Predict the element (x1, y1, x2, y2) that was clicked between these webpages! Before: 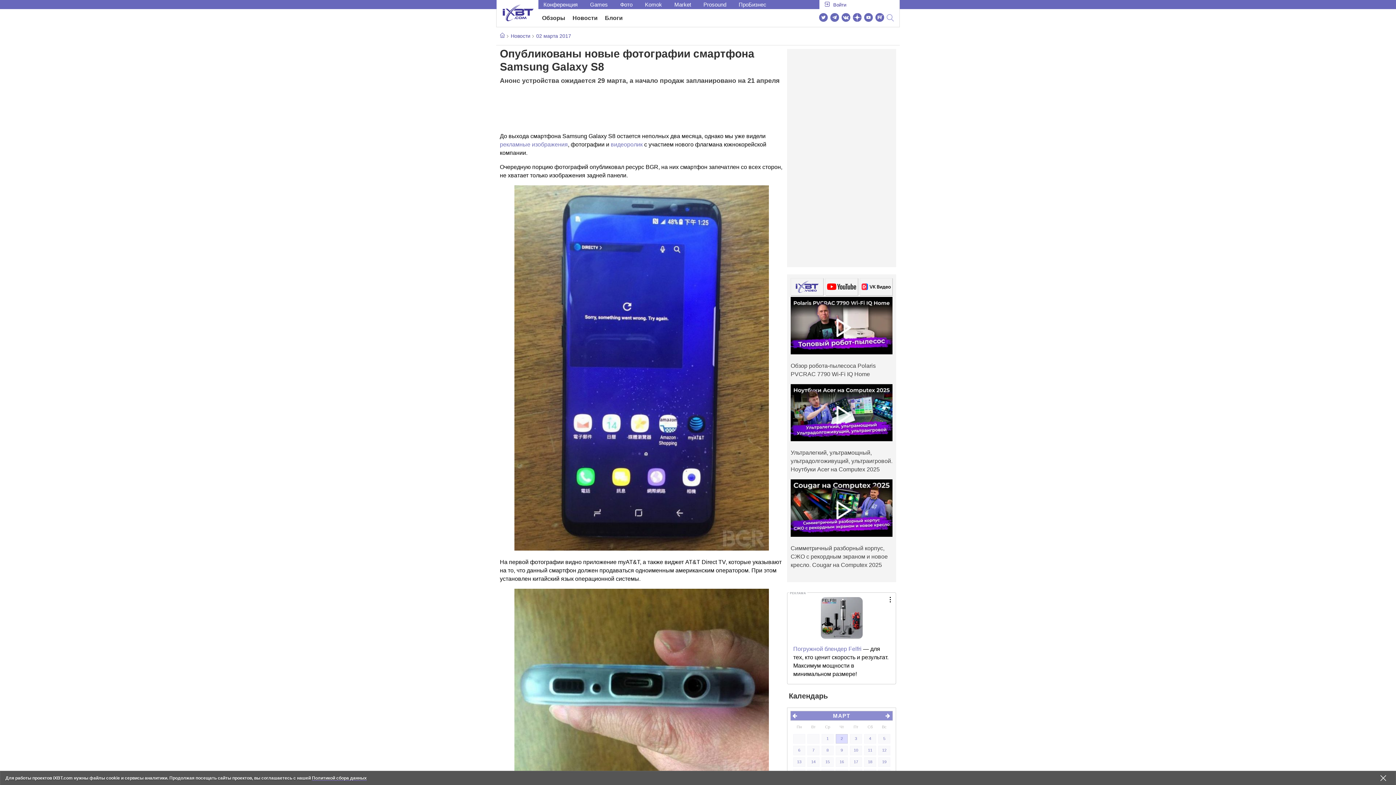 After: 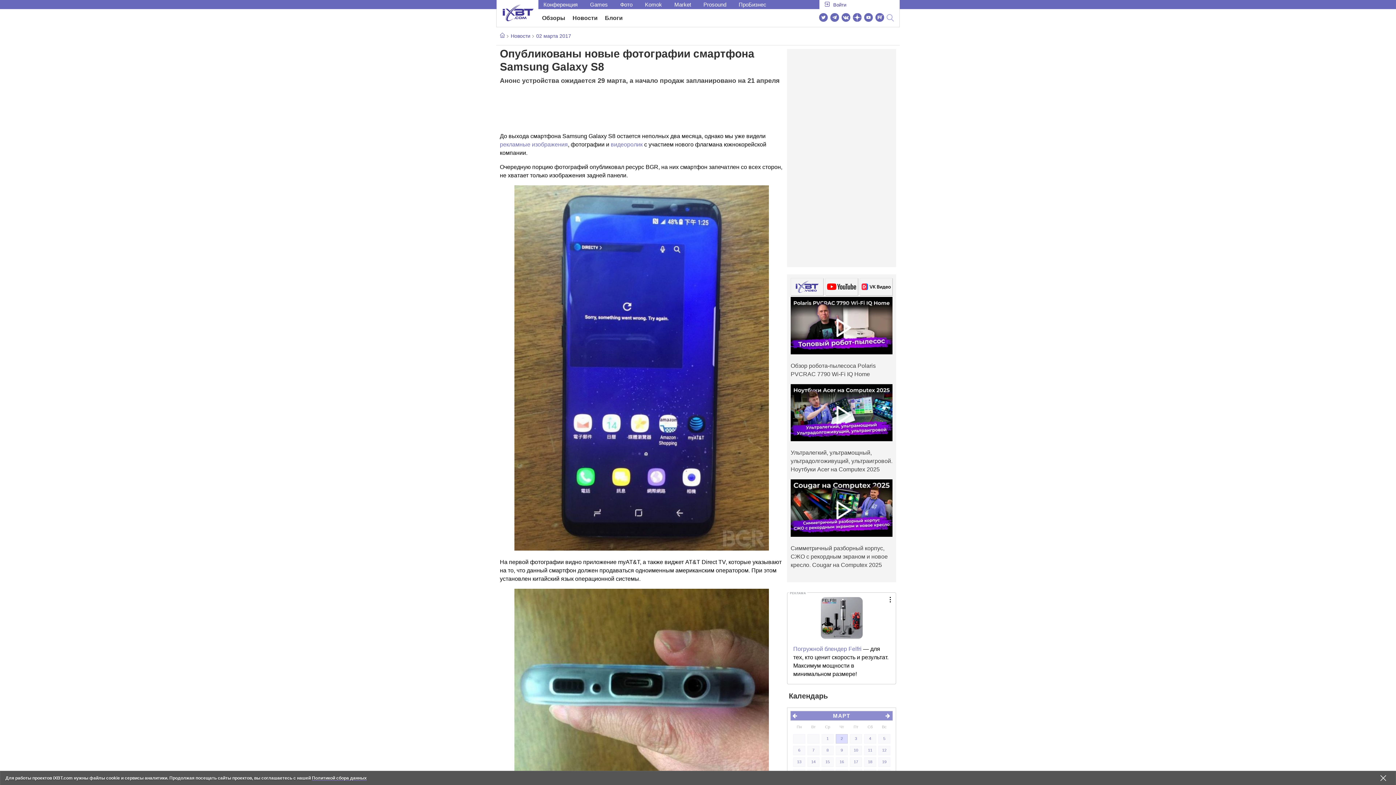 Action: bbox: (864, 12, 873, 23)